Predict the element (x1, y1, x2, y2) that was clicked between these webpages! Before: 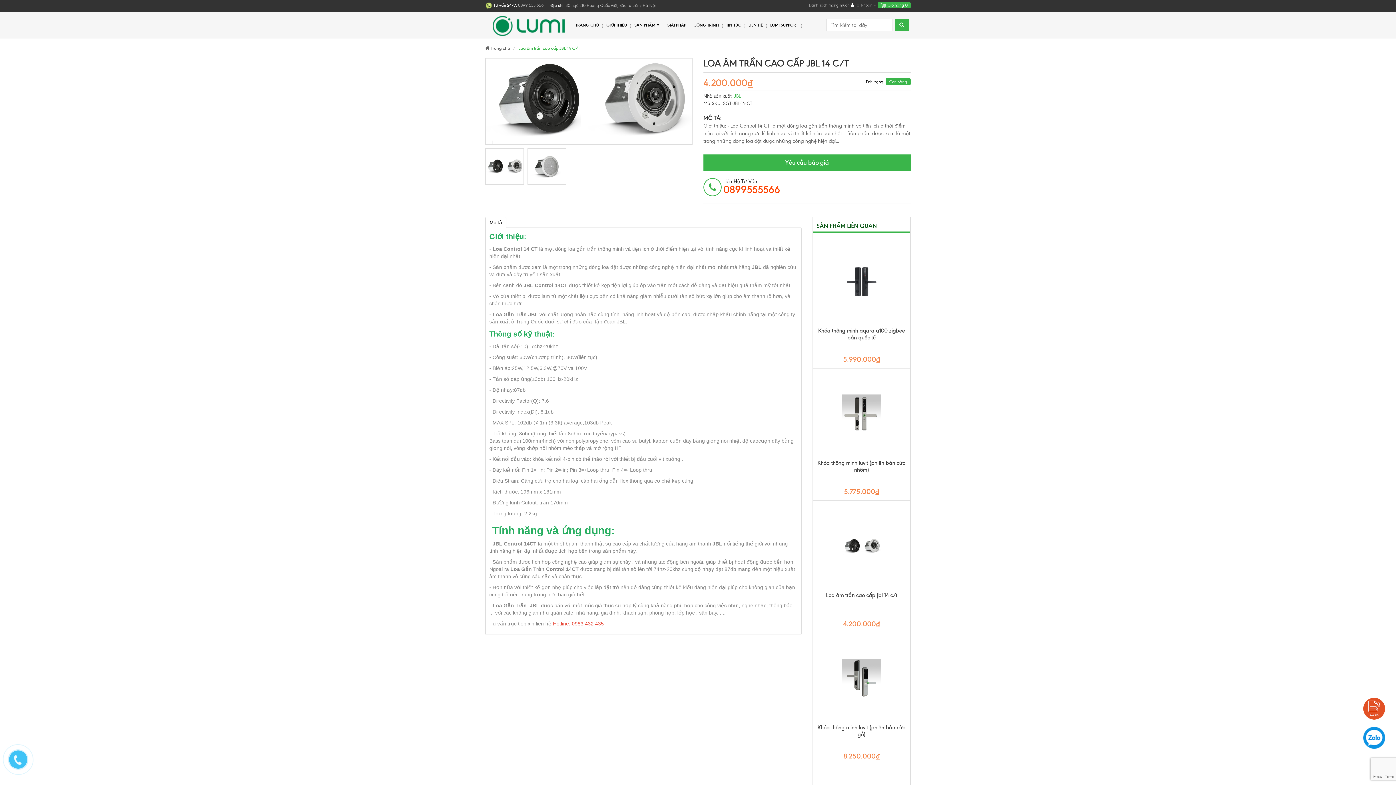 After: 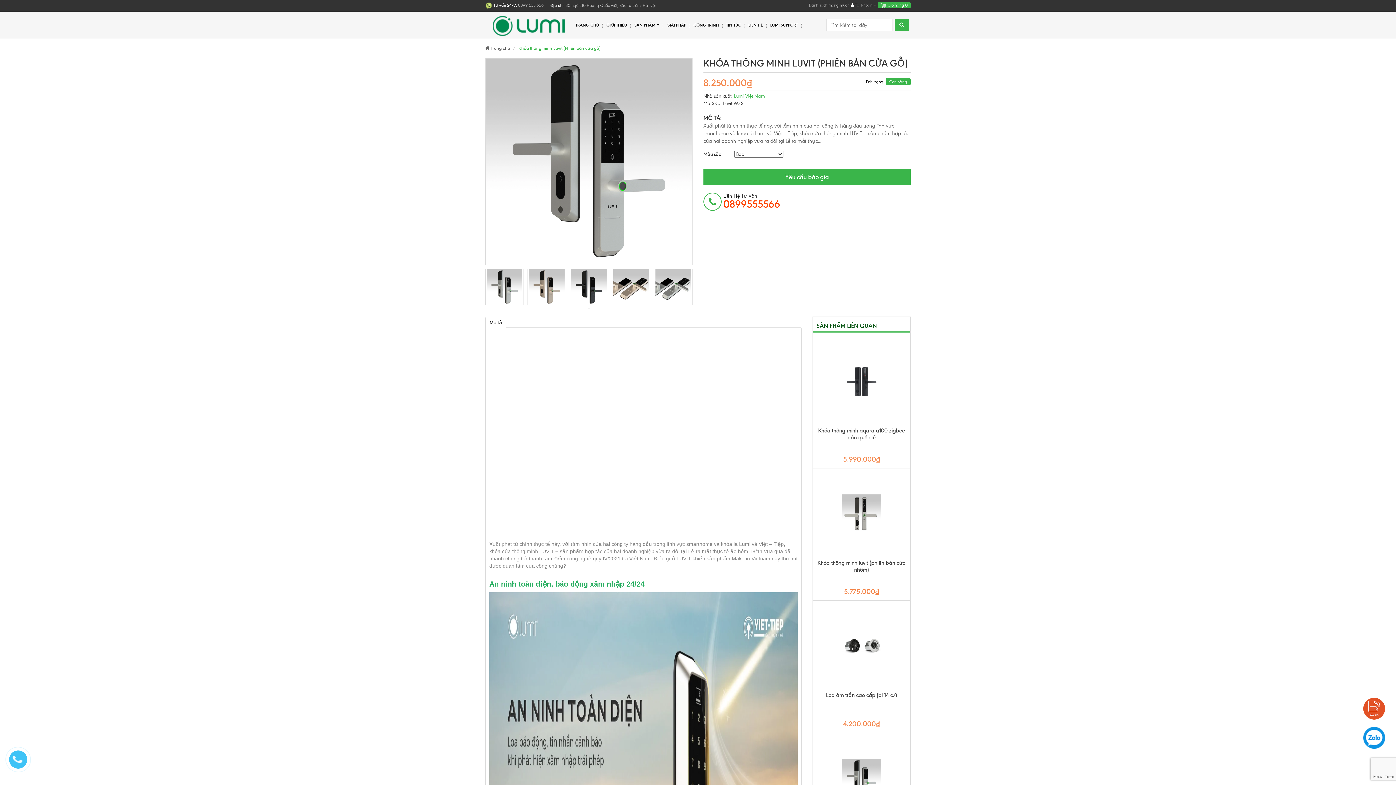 Action: bbox: (813, 633, 910, 724)